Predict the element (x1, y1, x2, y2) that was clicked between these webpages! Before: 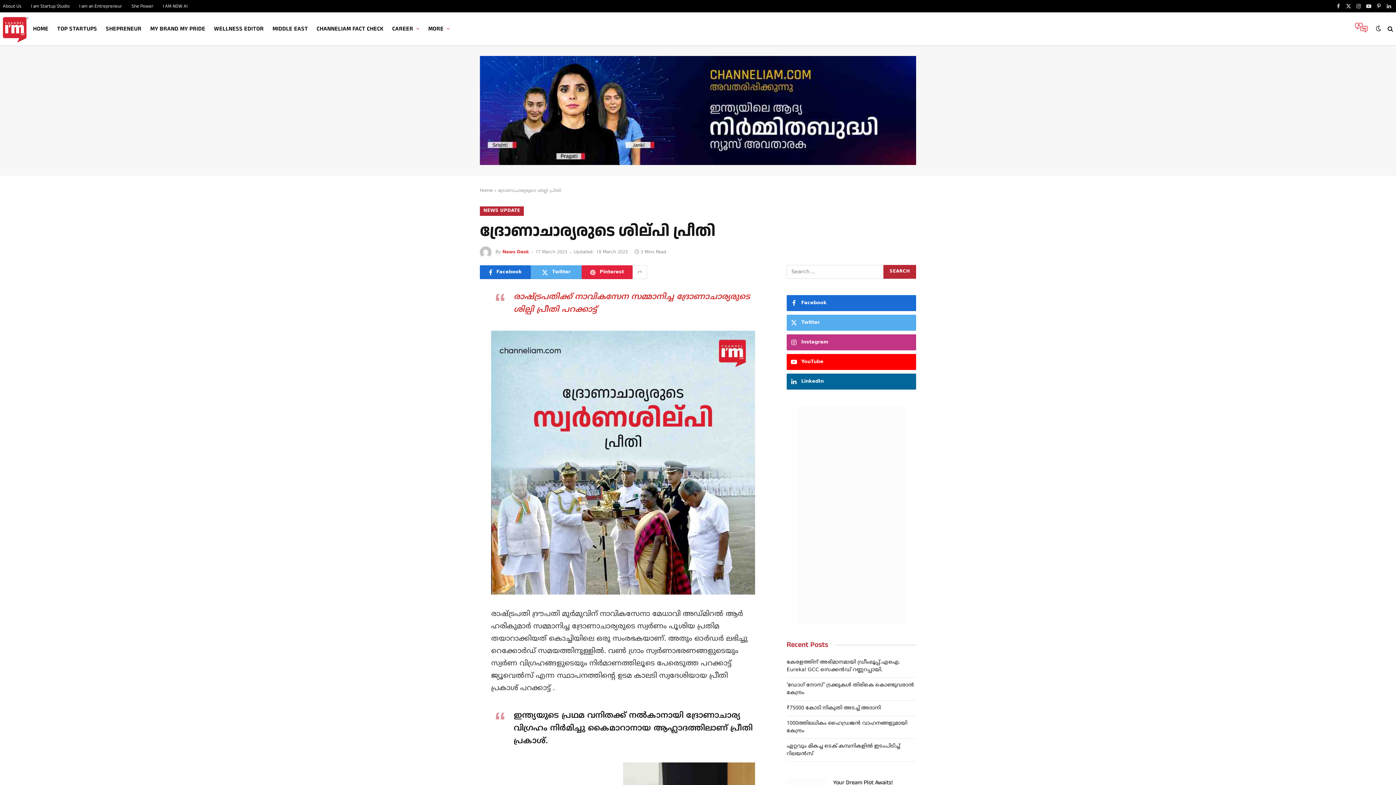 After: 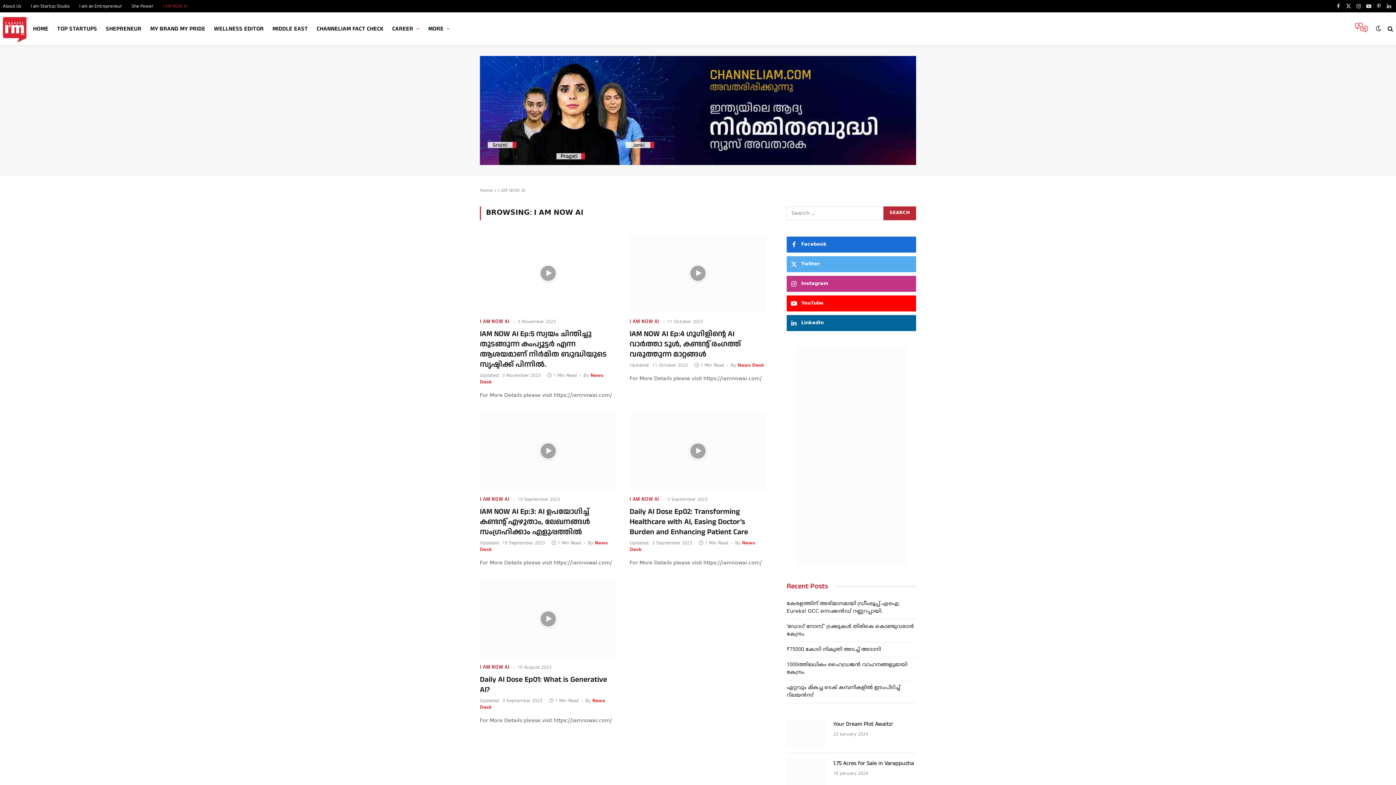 Action: bbox: (158, 0, 192, 12) label: I AM NOW AI